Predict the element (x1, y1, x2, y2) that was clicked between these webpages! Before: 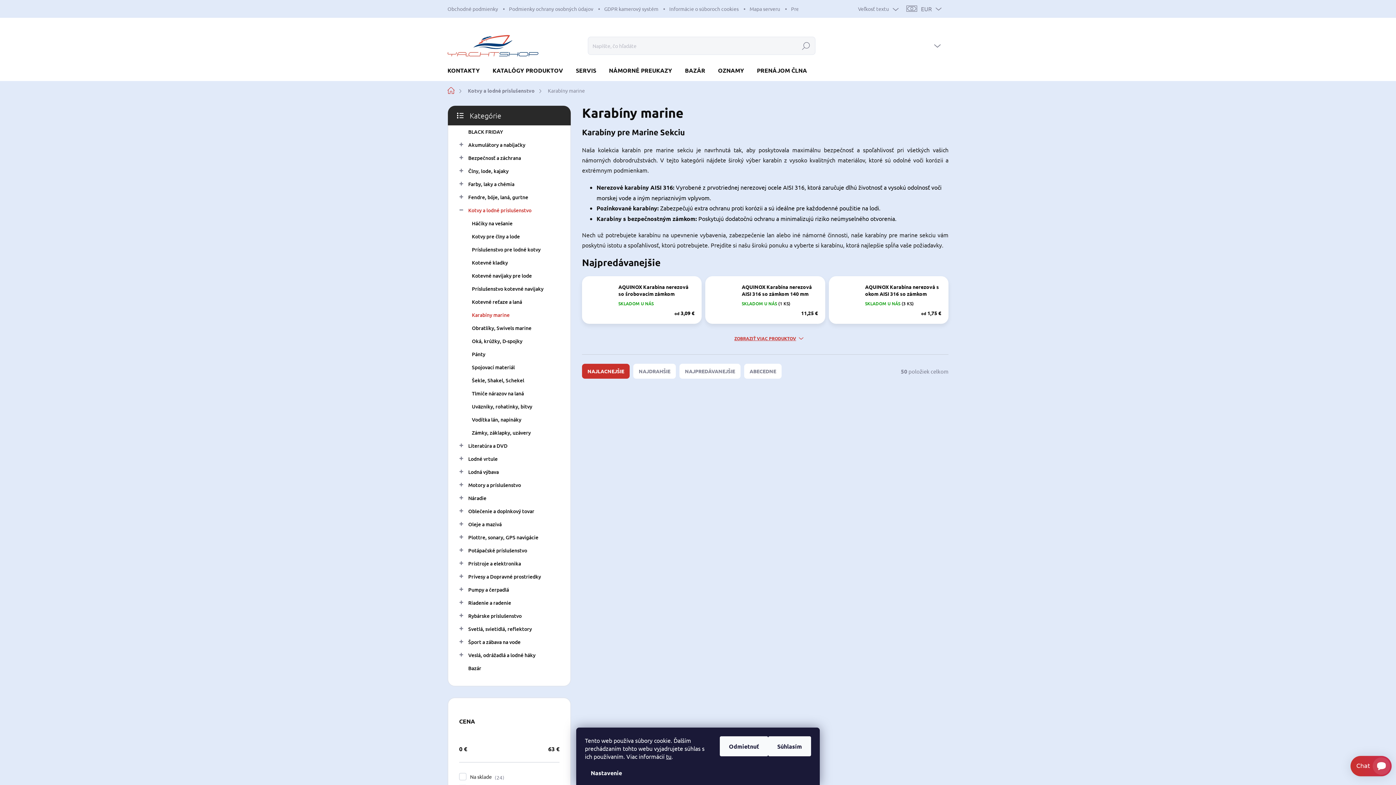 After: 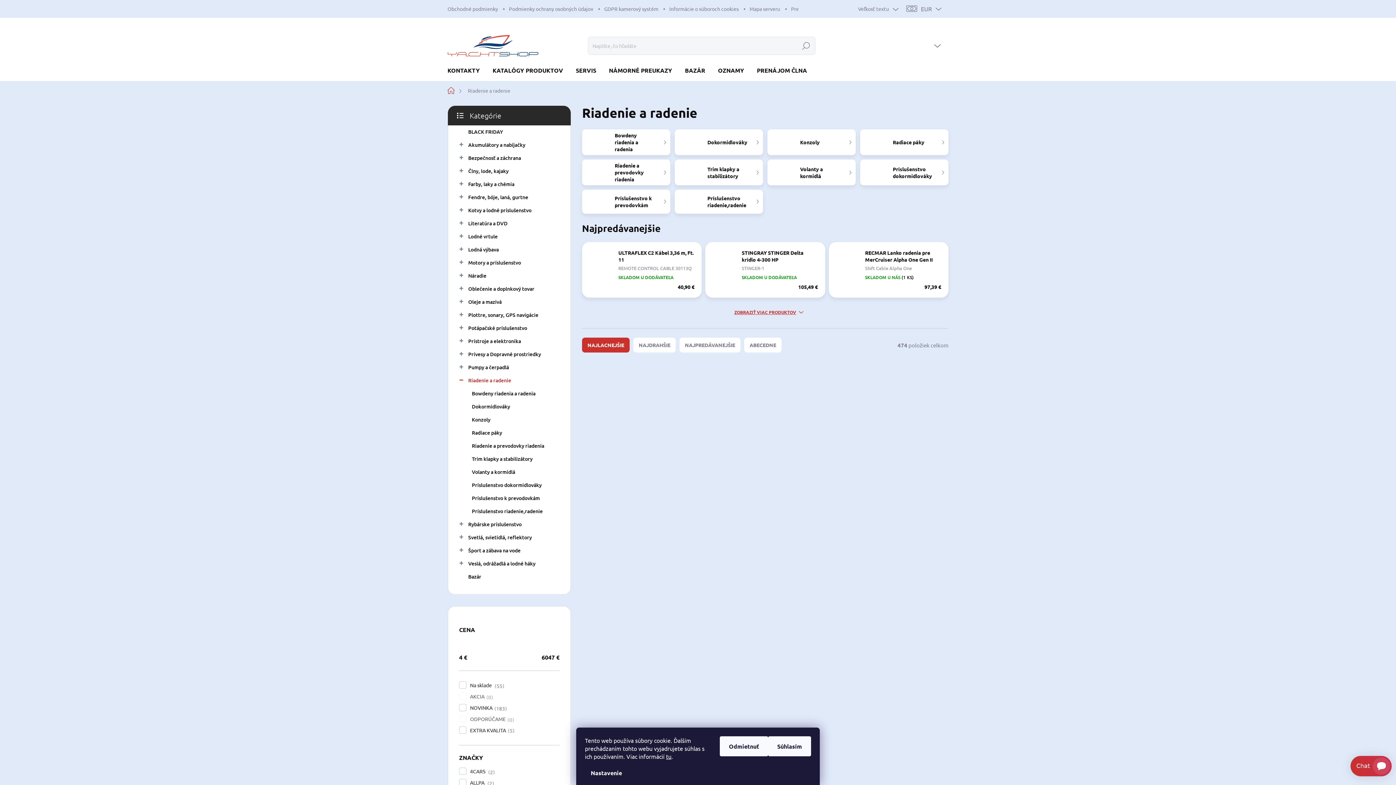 Action: bbox: (459, 596, 559, 609) label: Riadenie a radenie
 